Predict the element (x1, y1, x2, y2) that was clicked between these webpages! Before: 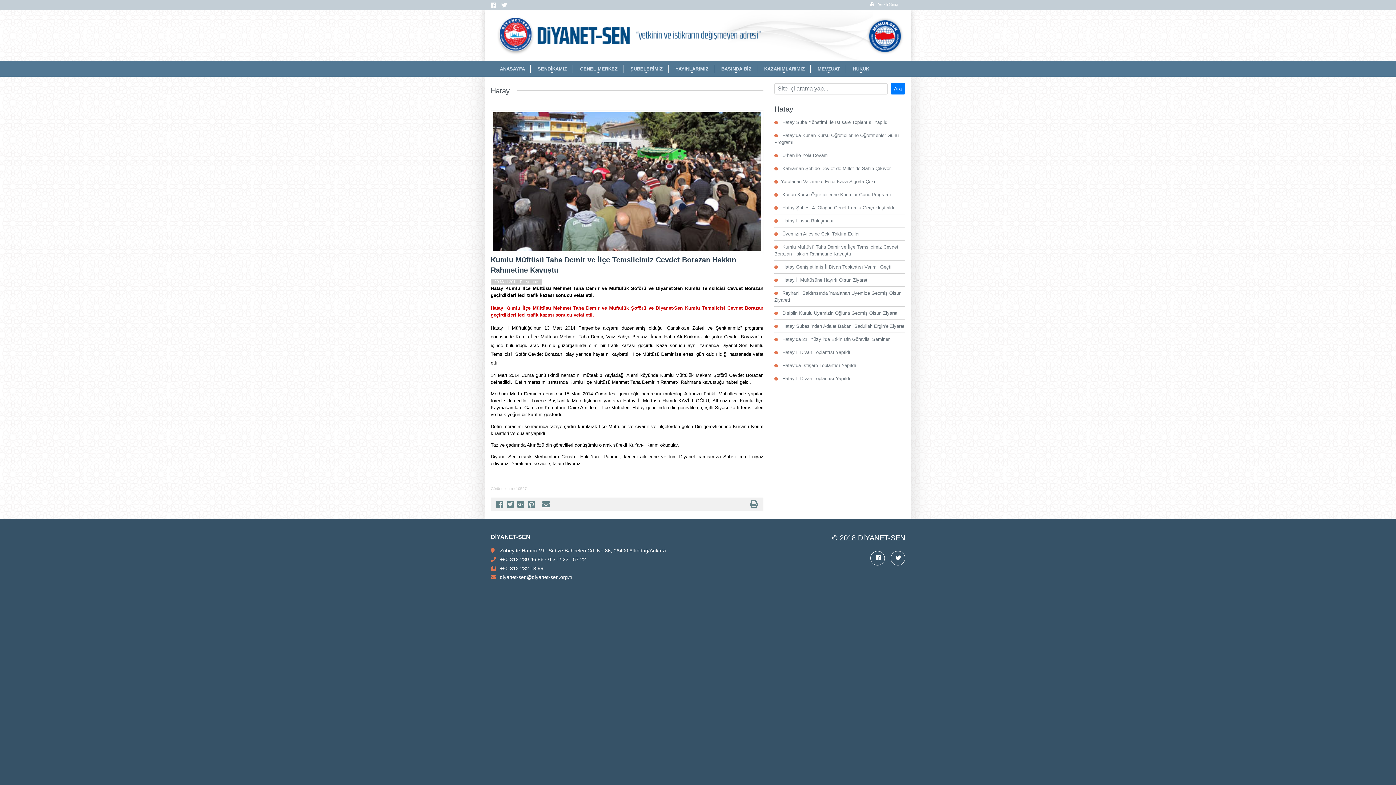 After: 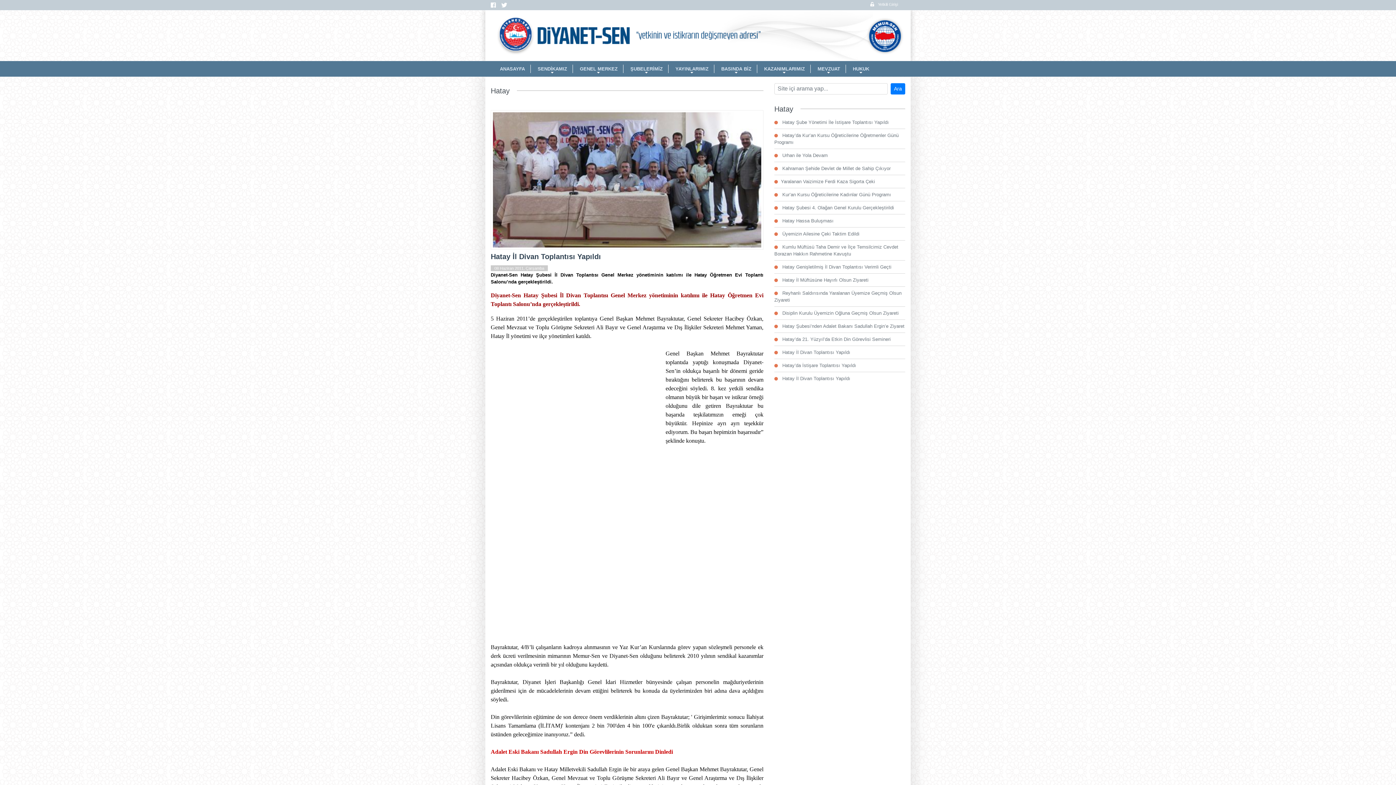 Action: bbox: (782, 376, 850, 381) label: Hatay İl Divan Toplantısı Yapıldı